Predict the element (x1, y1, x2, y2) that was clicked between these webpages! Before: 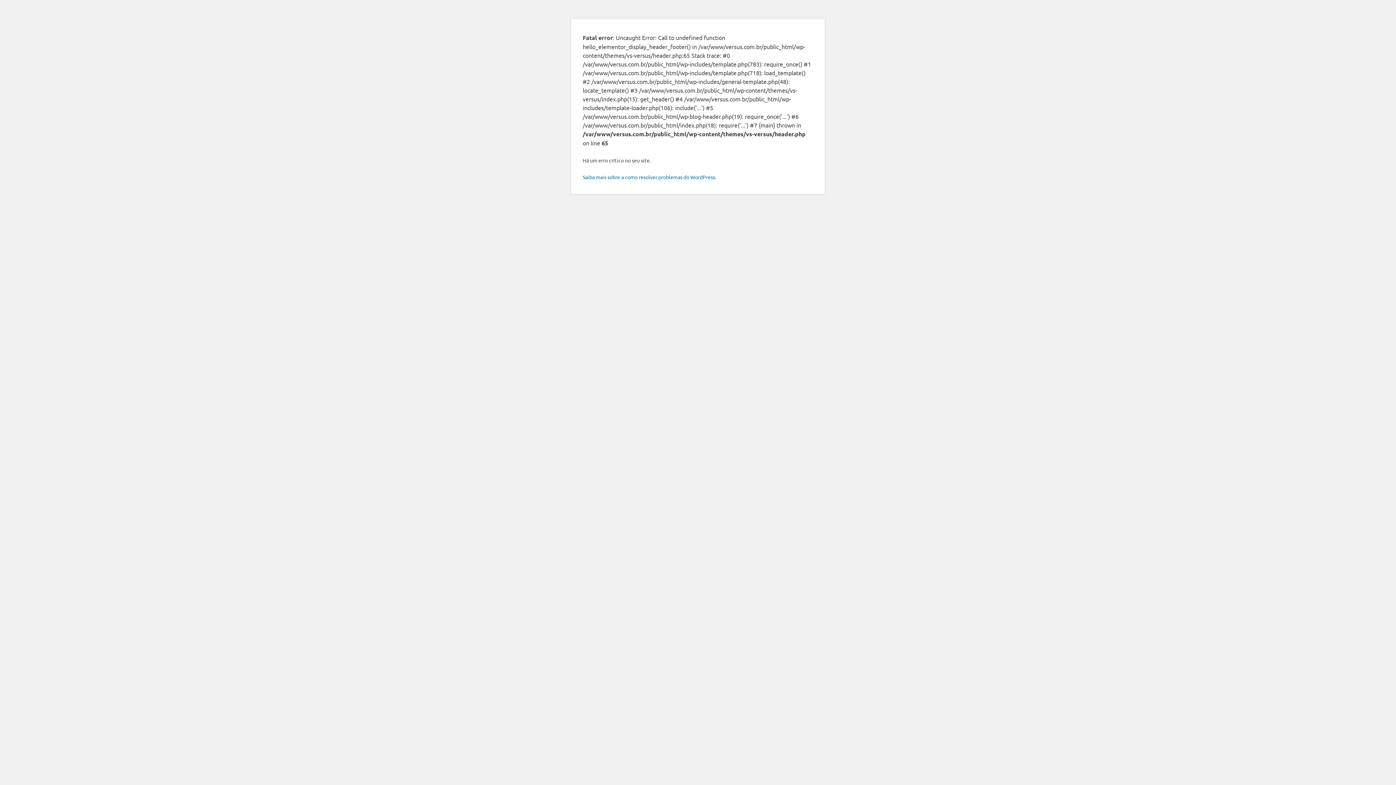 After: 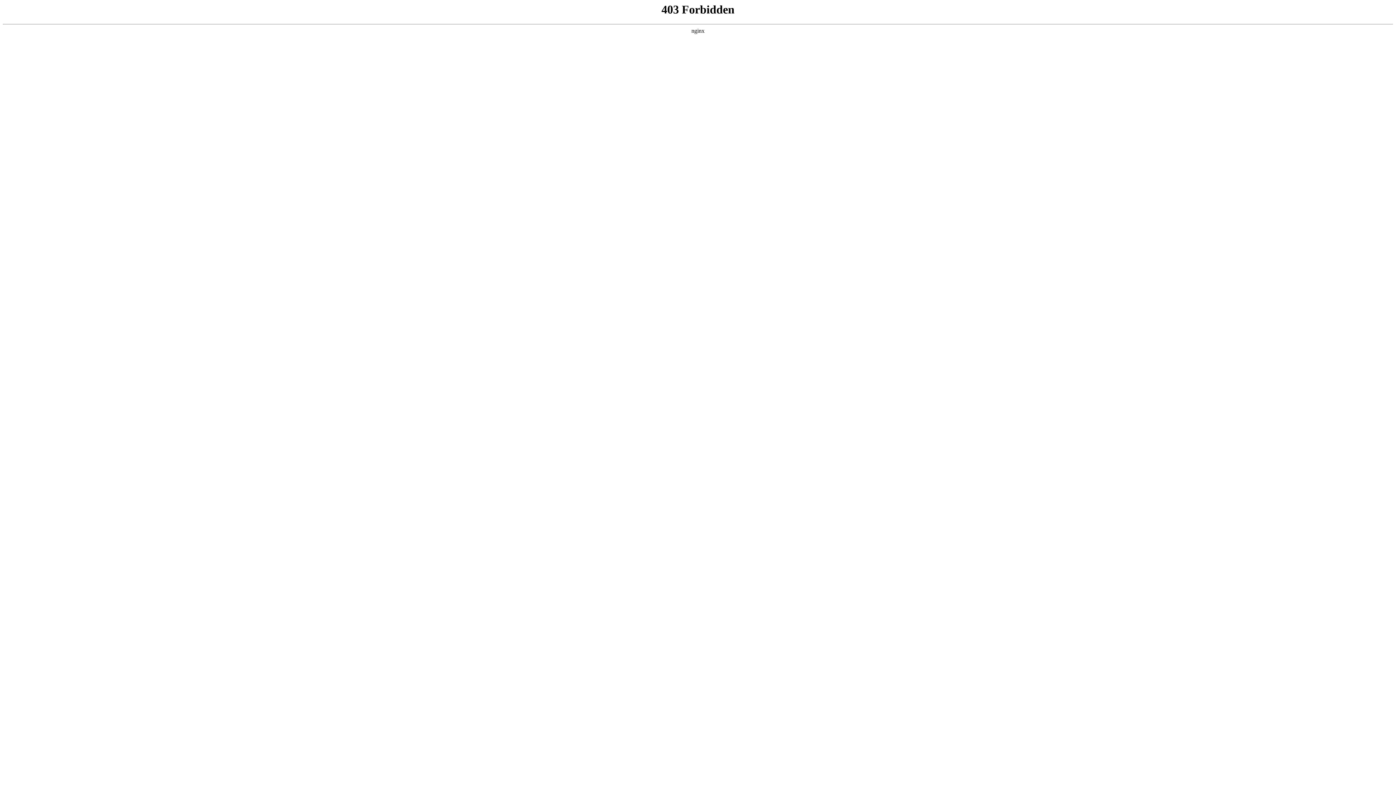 Action: label: Saiba mais sobre a como resolver problemas do WordPress. bbox: (582, 173, 716, 180)